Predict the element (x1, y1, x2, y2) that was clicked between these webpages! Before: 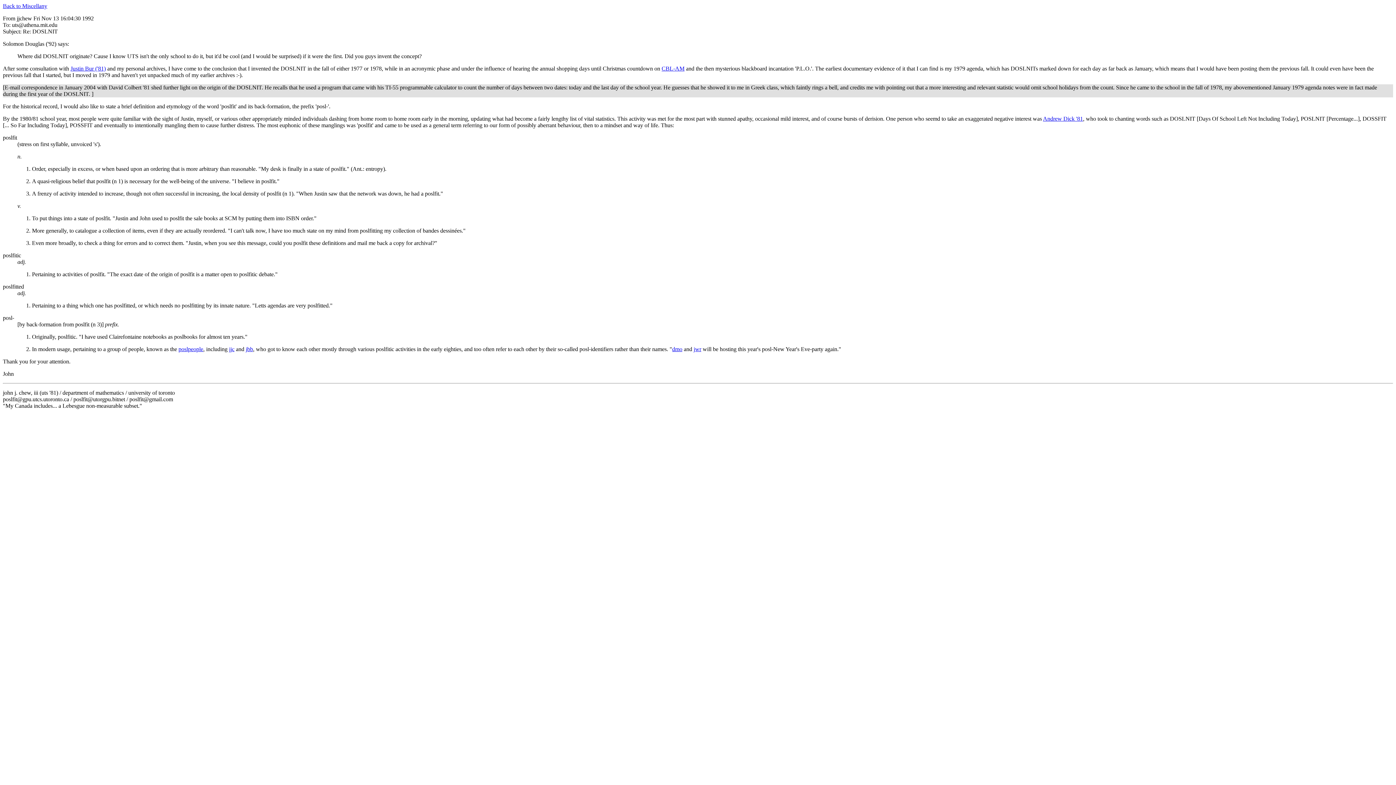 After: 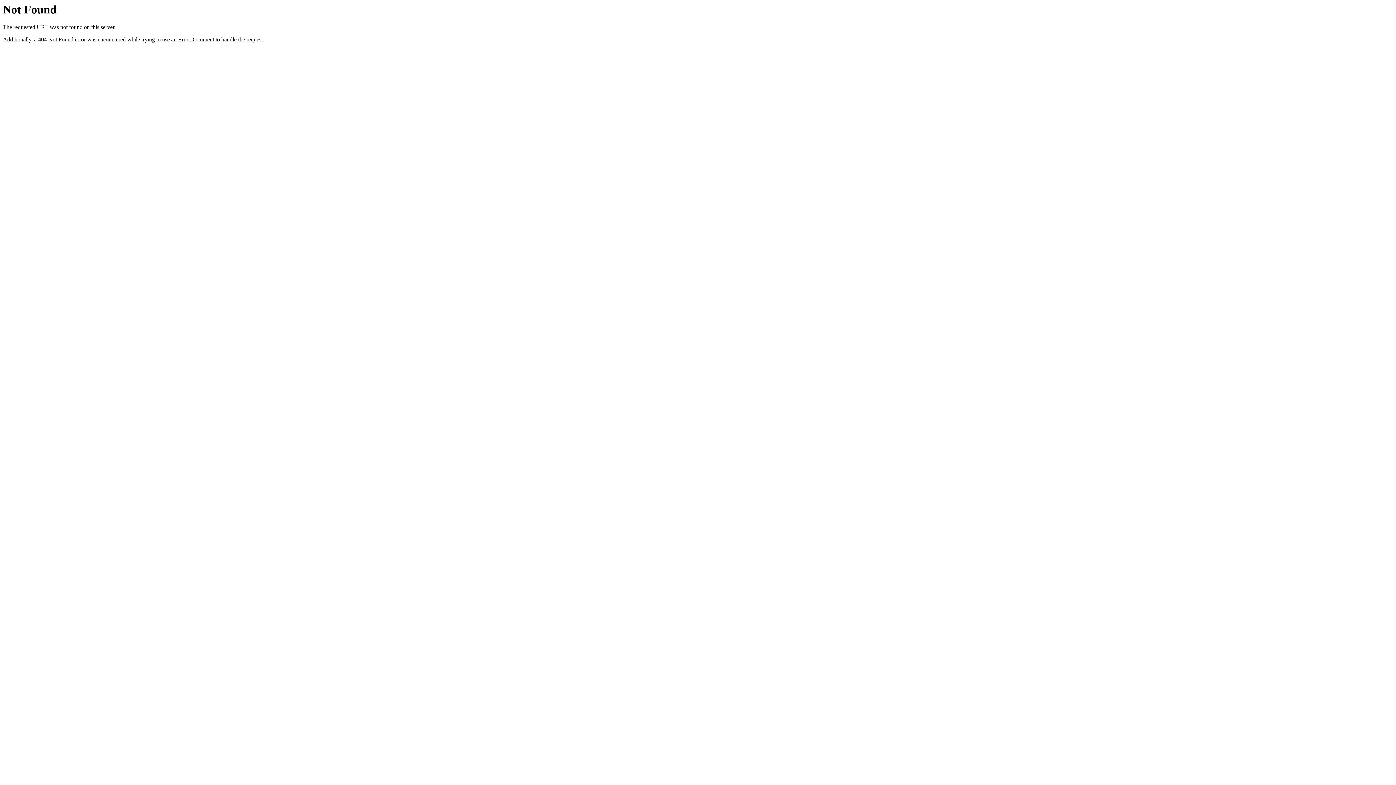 Action: bbox: (178, 346, 203, 352) label: poslpeople